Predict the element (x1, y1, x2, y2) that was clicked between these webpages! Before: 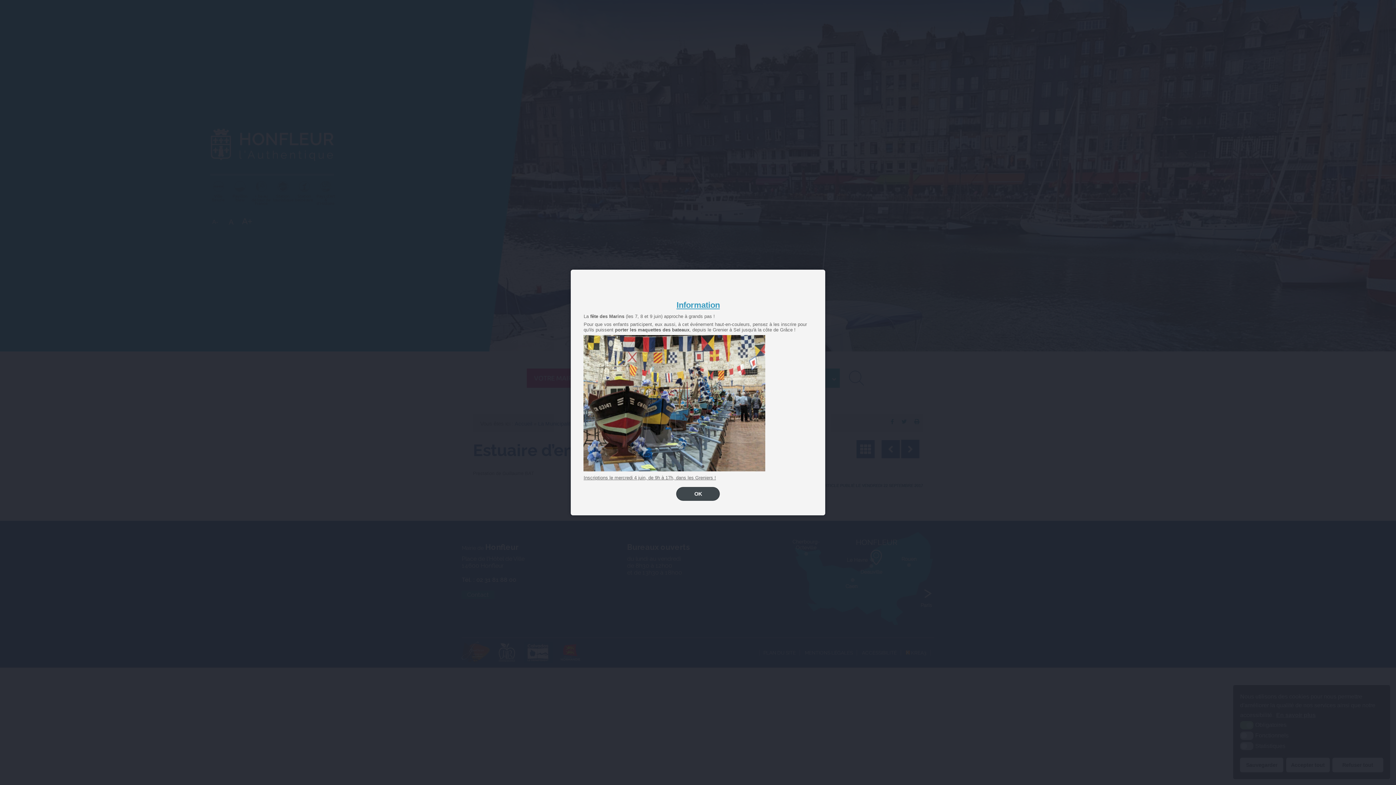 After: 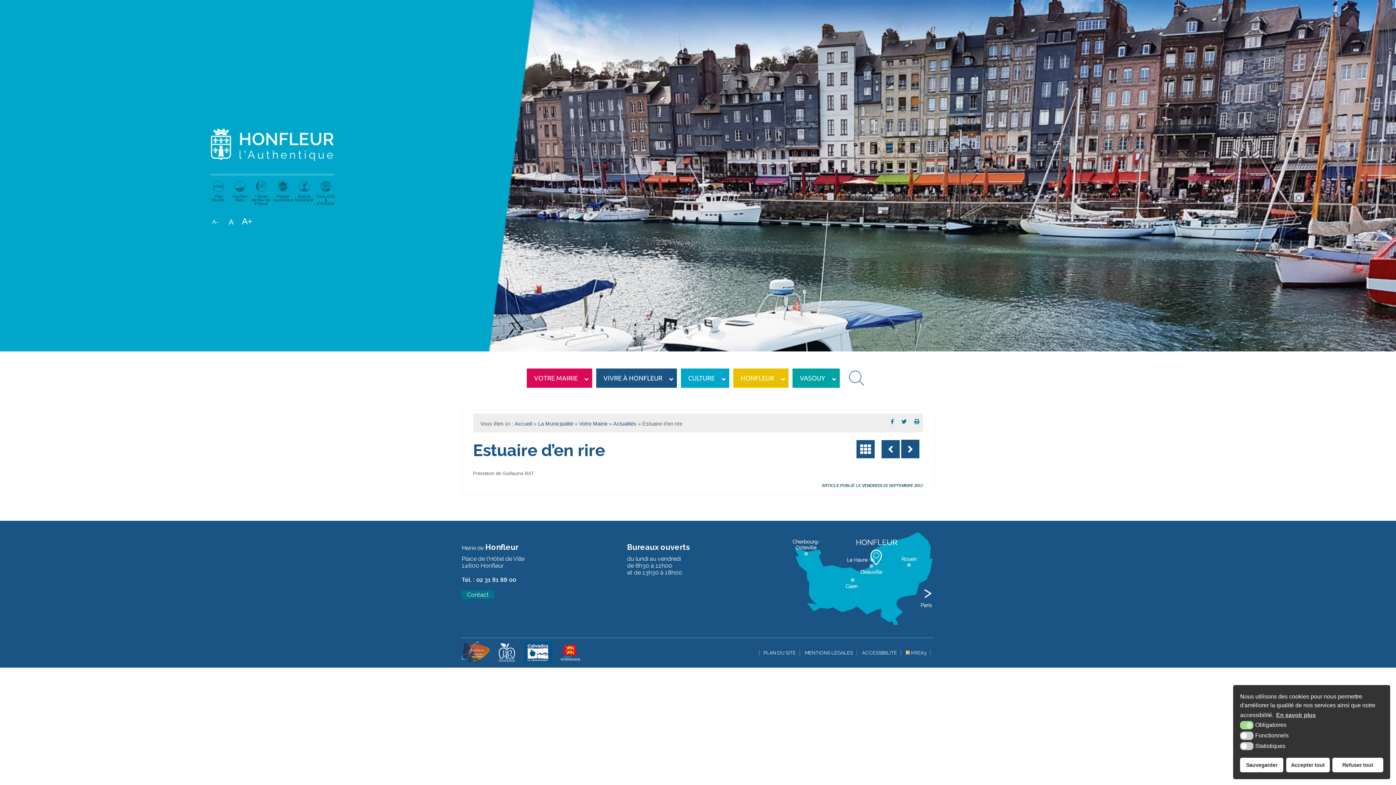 Action: label: OK bbox: (676, 487, 720, 501)